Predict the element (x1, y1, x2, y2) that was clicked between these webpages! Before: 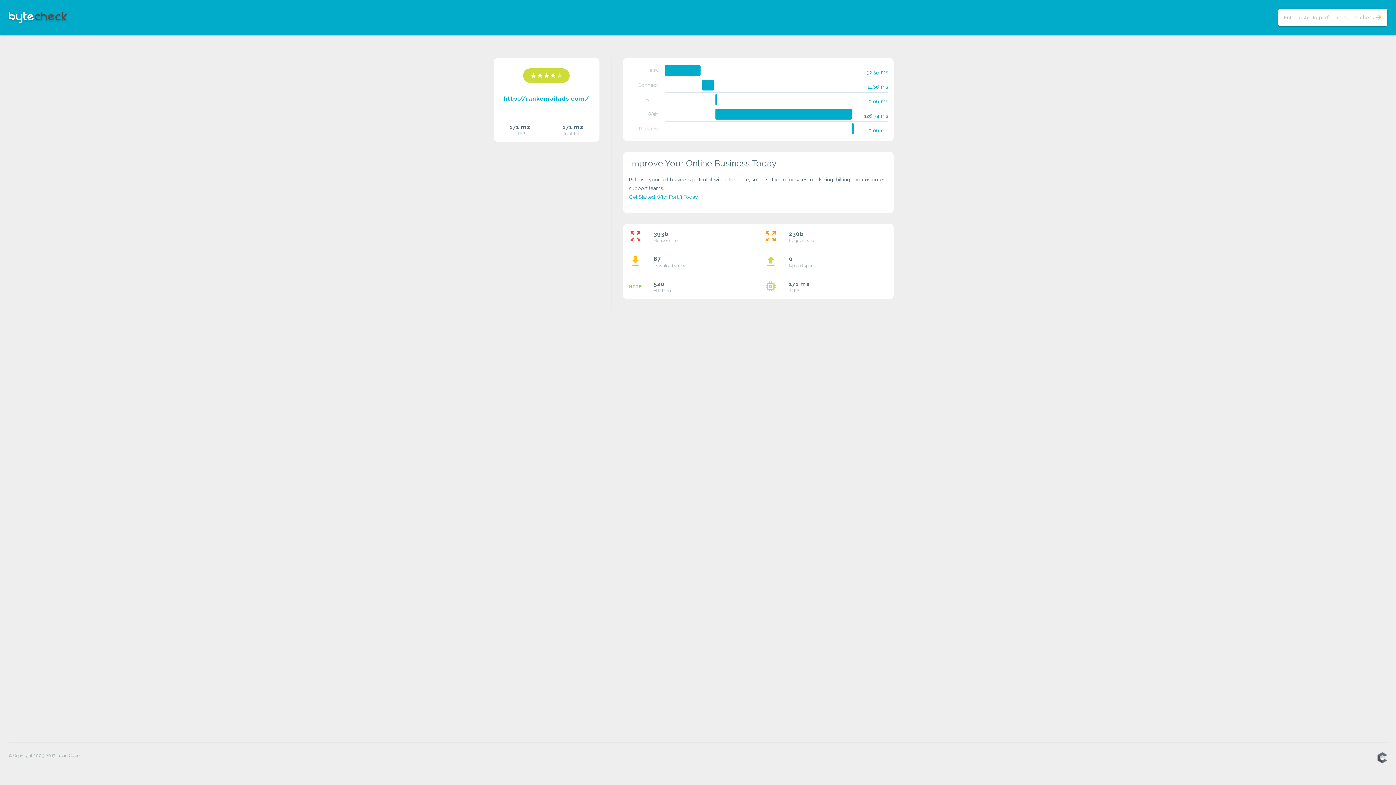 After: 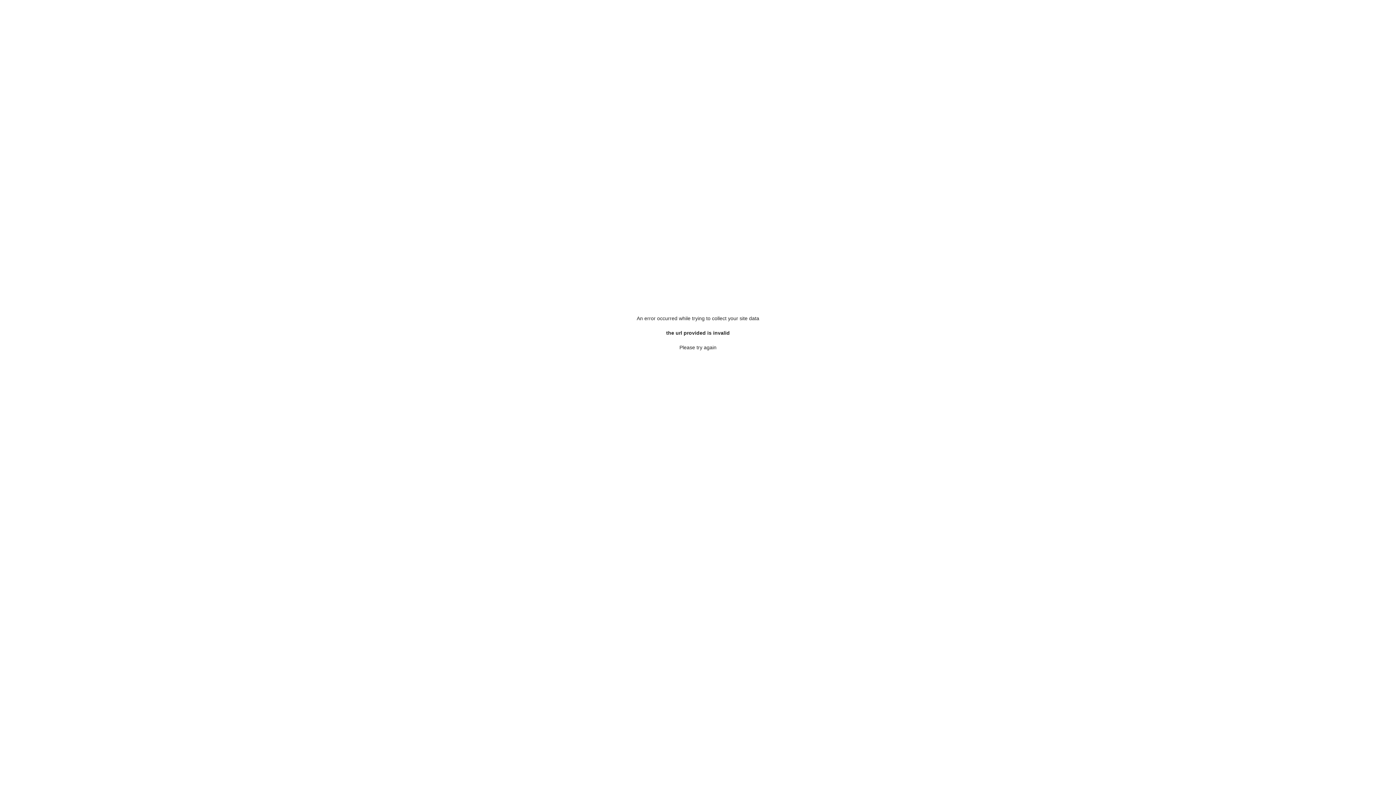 Action: label: arrow_forward bbox: (1373, 11, 1384, 23)